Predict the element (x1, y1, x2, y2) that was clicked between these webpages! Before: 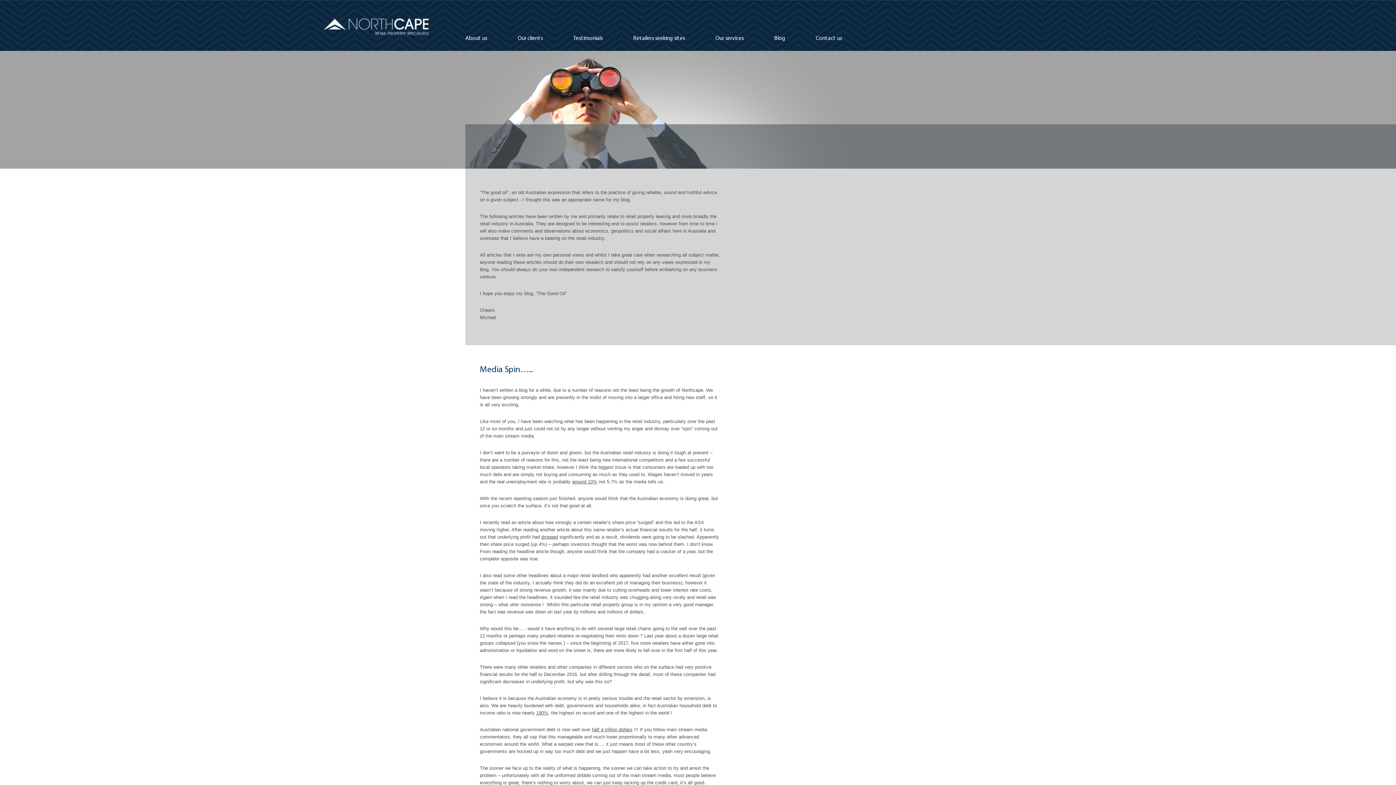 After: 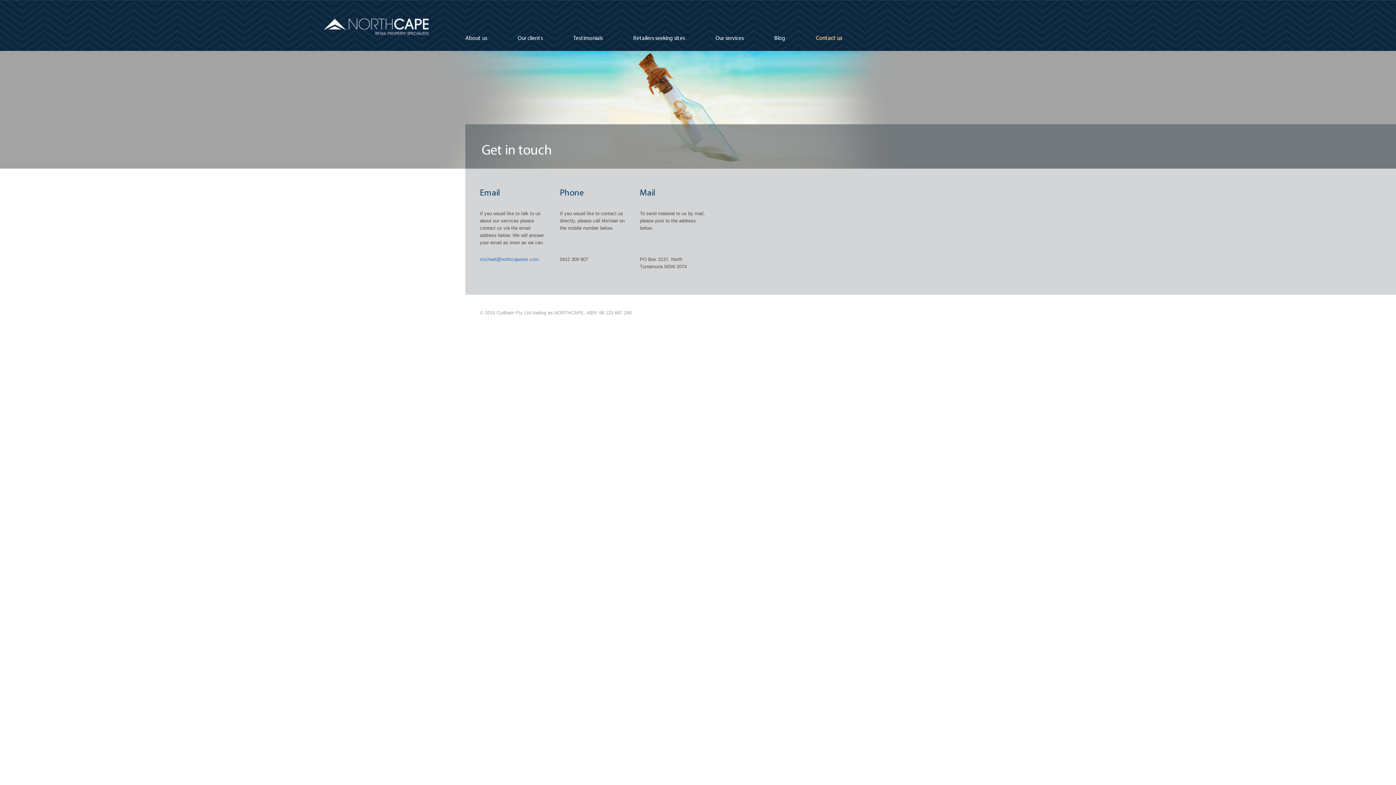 Action: label: Contact us bbox: (815, 35, 842, 41)